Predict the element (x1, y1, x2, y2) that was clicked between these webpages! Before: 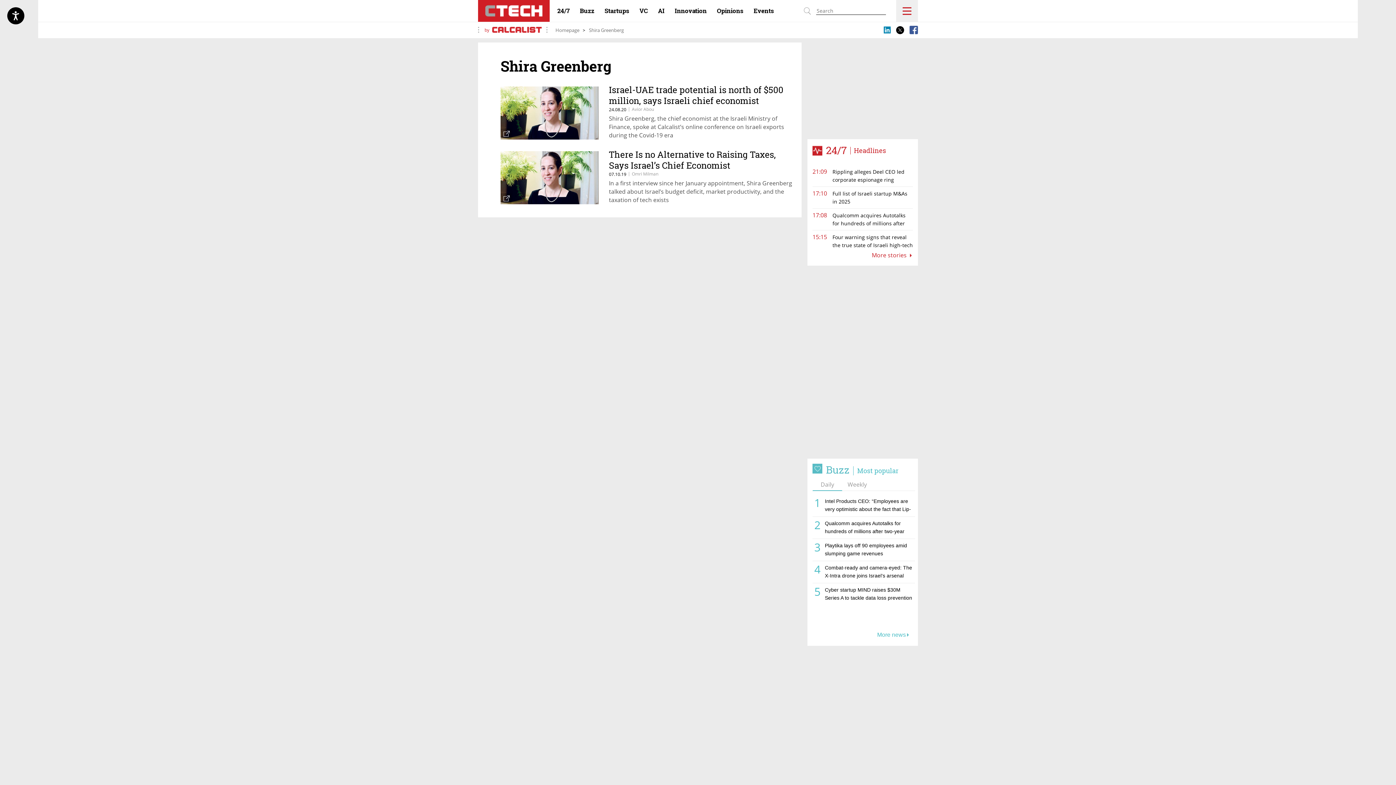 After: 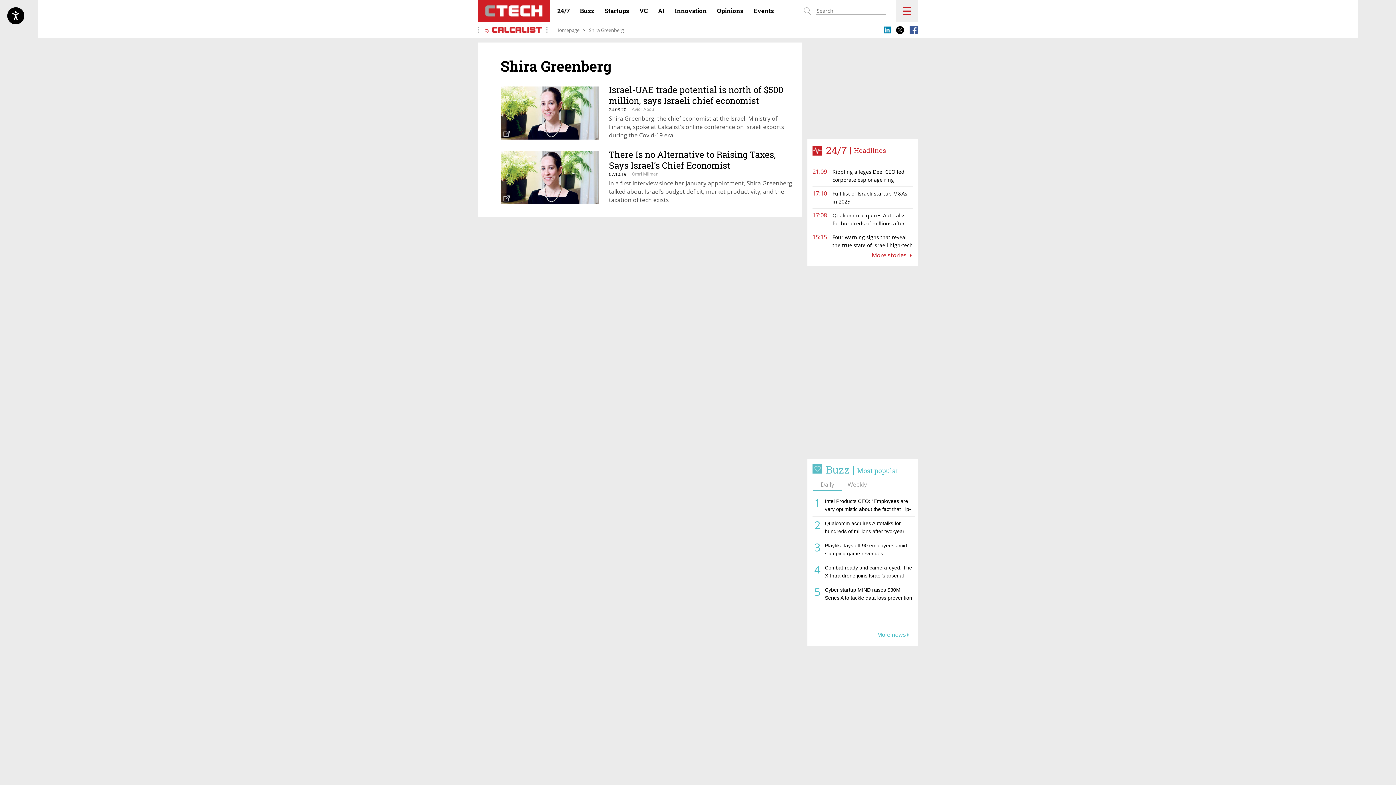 Action: bbox: (896, 26, 904, 34)